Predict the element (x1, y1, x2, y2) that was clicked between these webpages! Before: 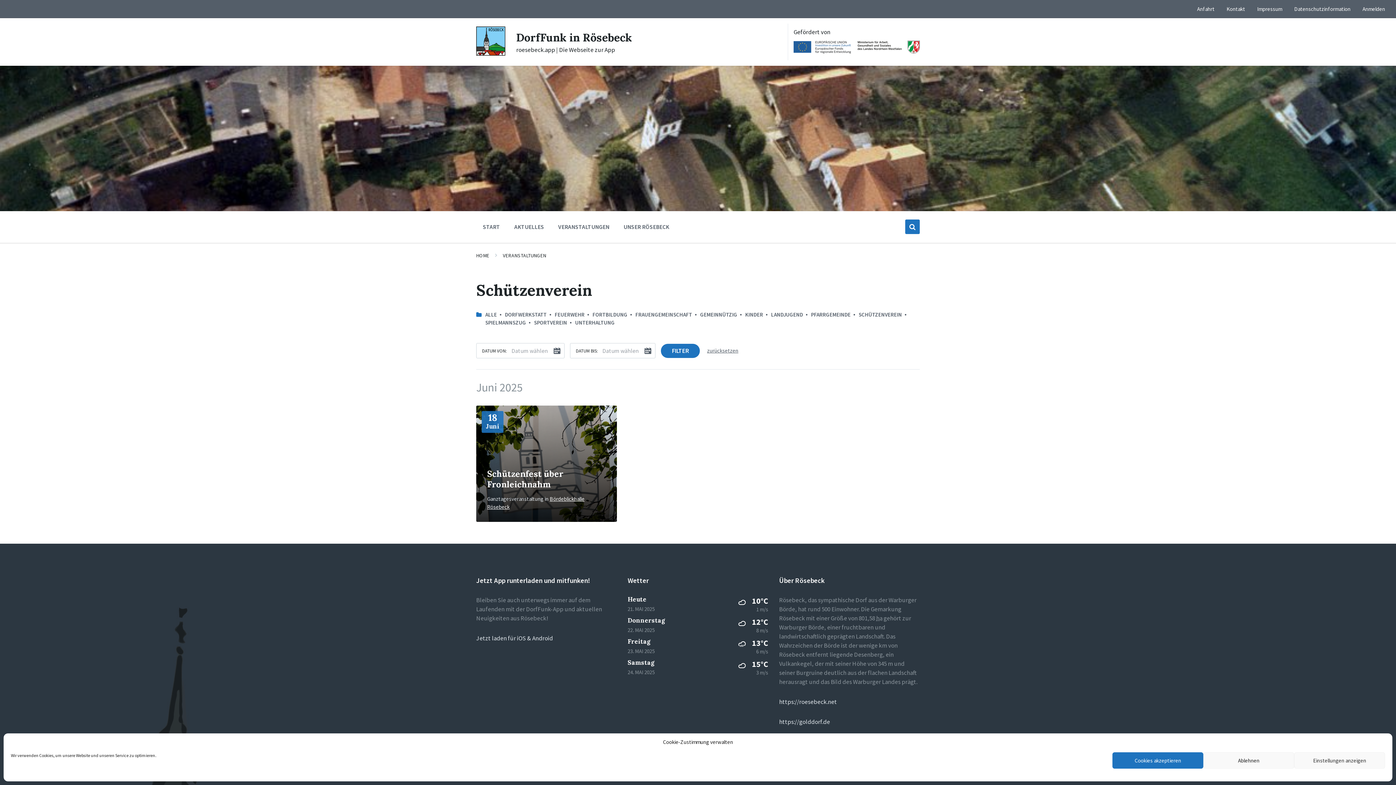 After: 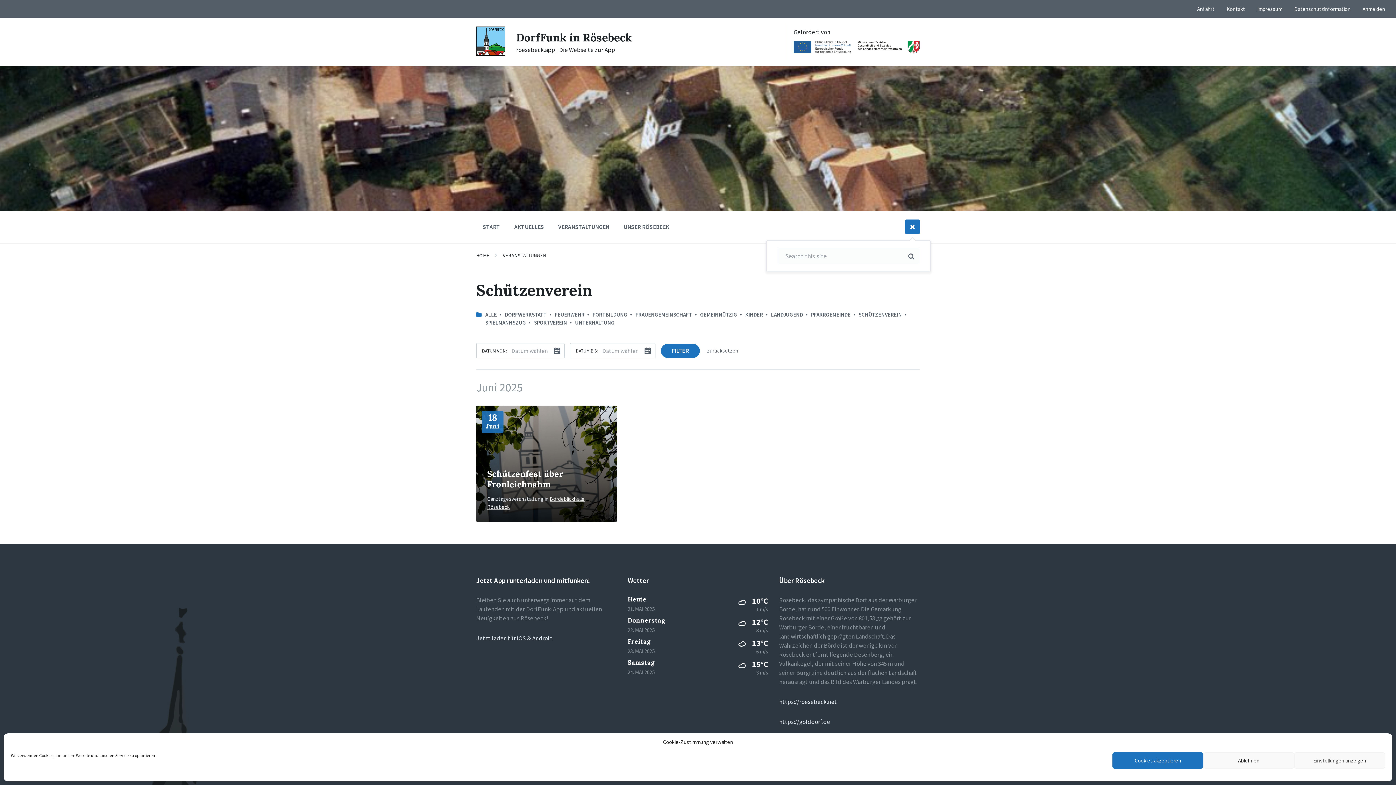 Action: bbox: (905, 219, 920, 234)